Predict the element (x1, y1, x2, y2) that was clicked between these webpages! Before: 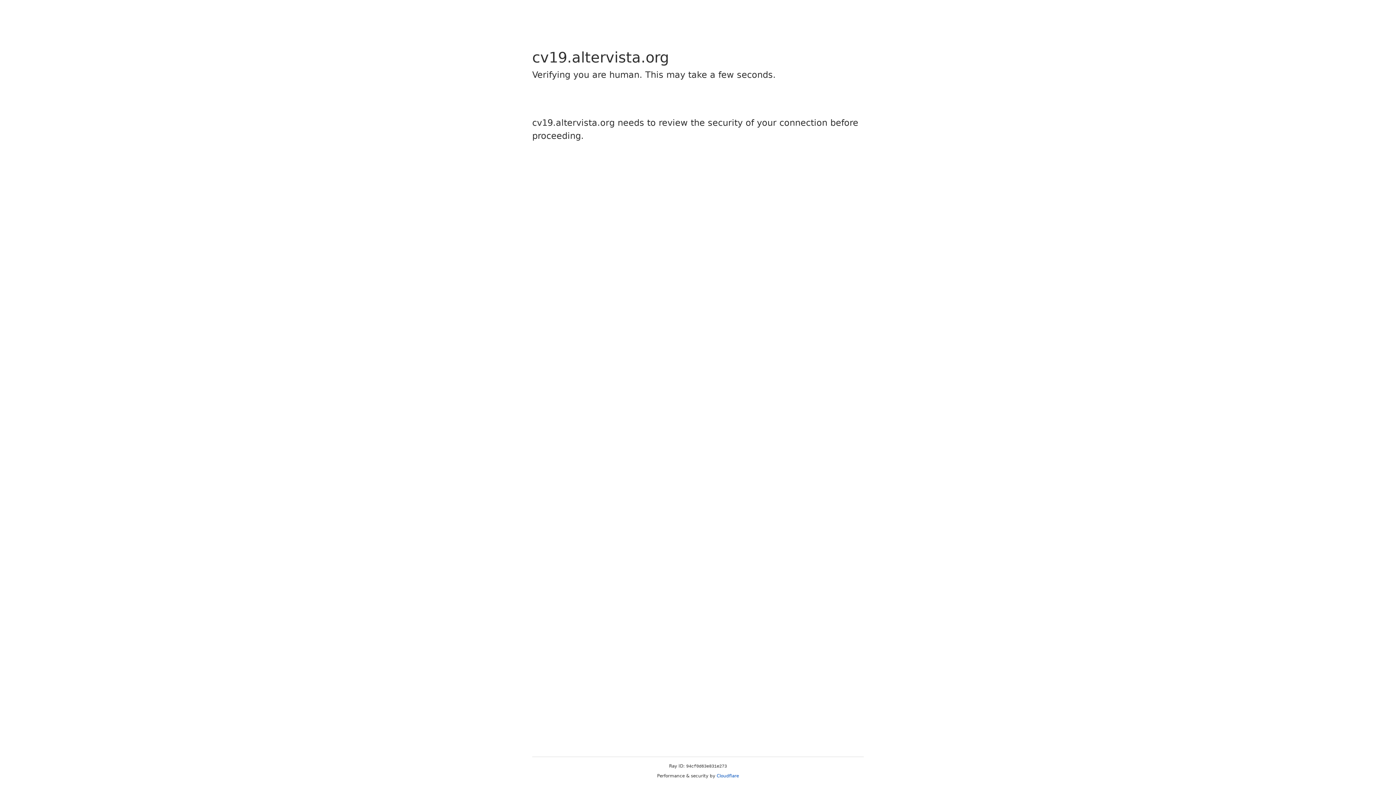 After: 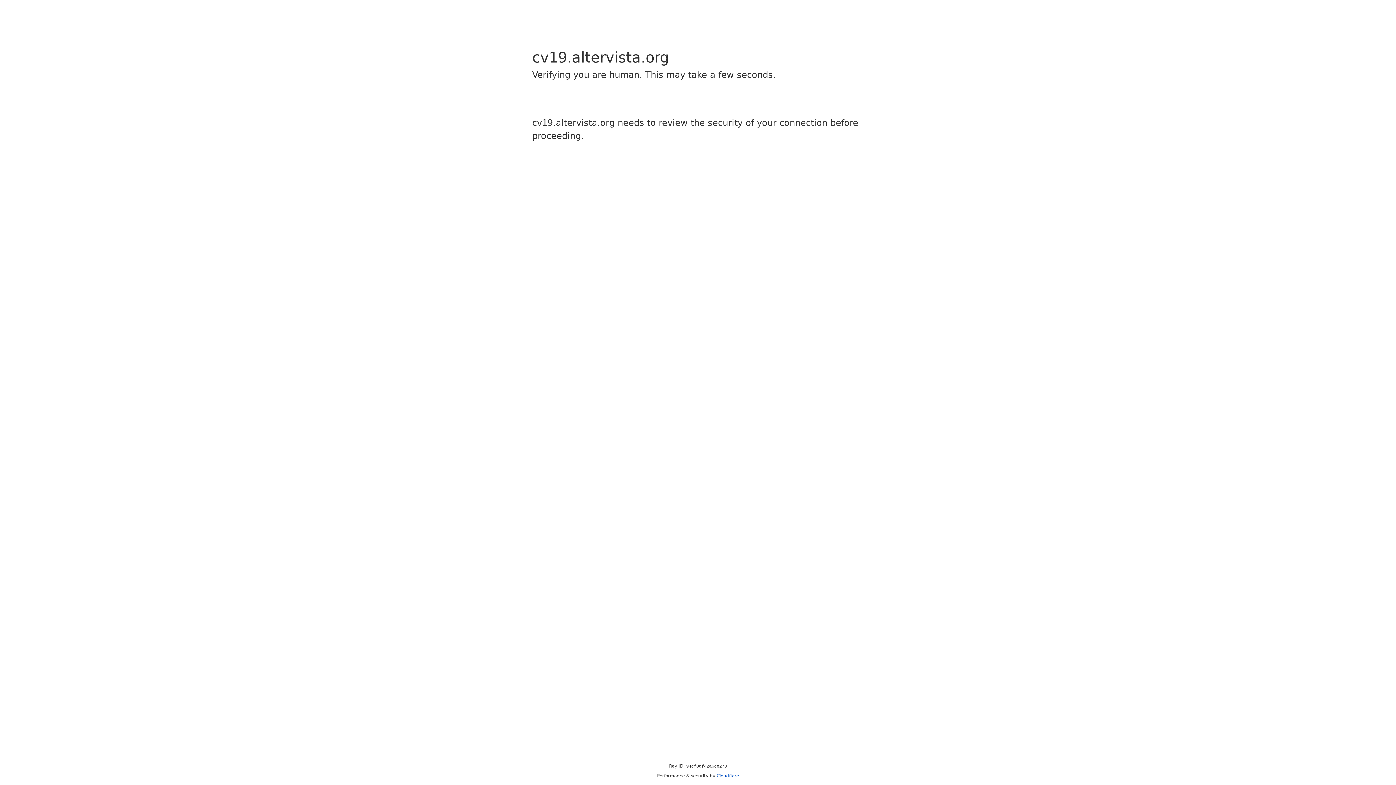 Action: label: Cloudflare bbox: (716, 773, 739, 778)